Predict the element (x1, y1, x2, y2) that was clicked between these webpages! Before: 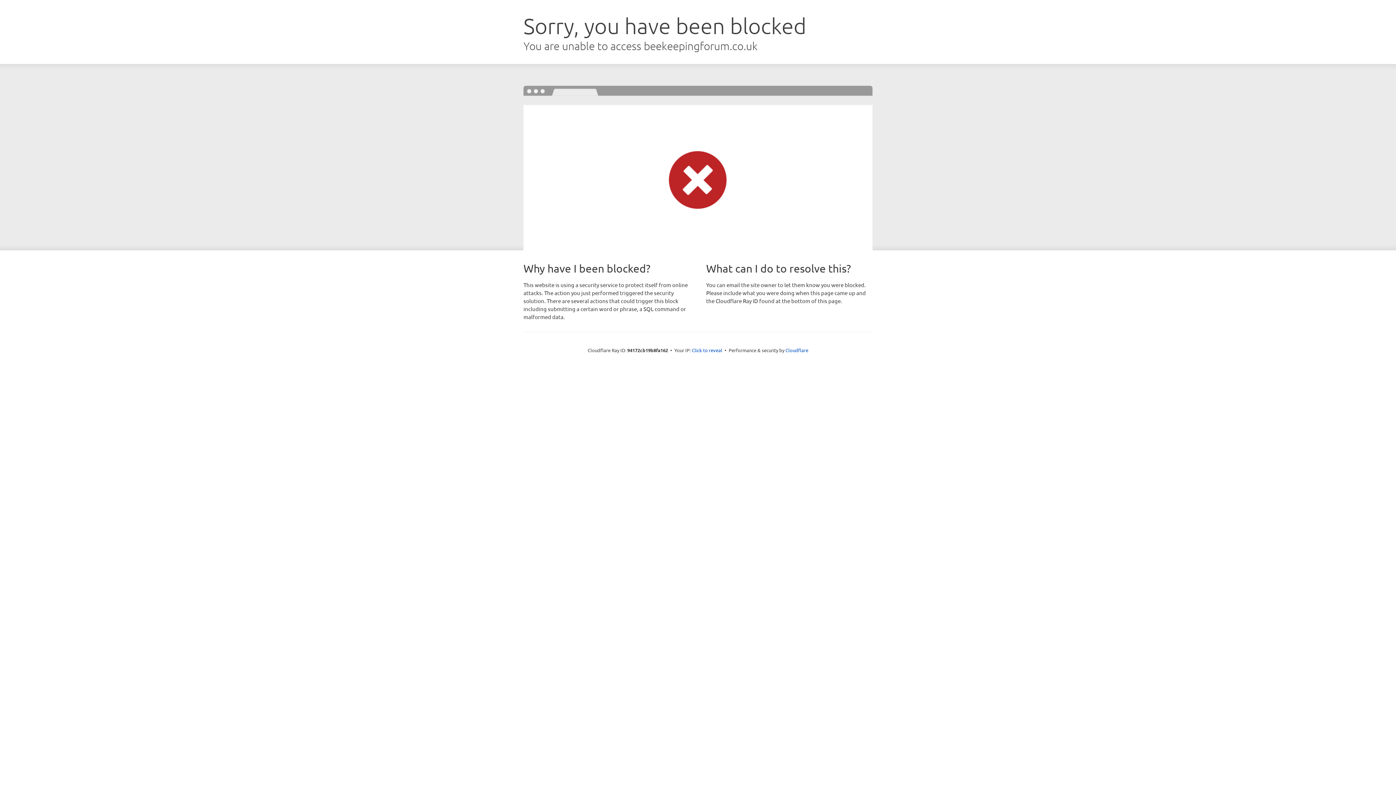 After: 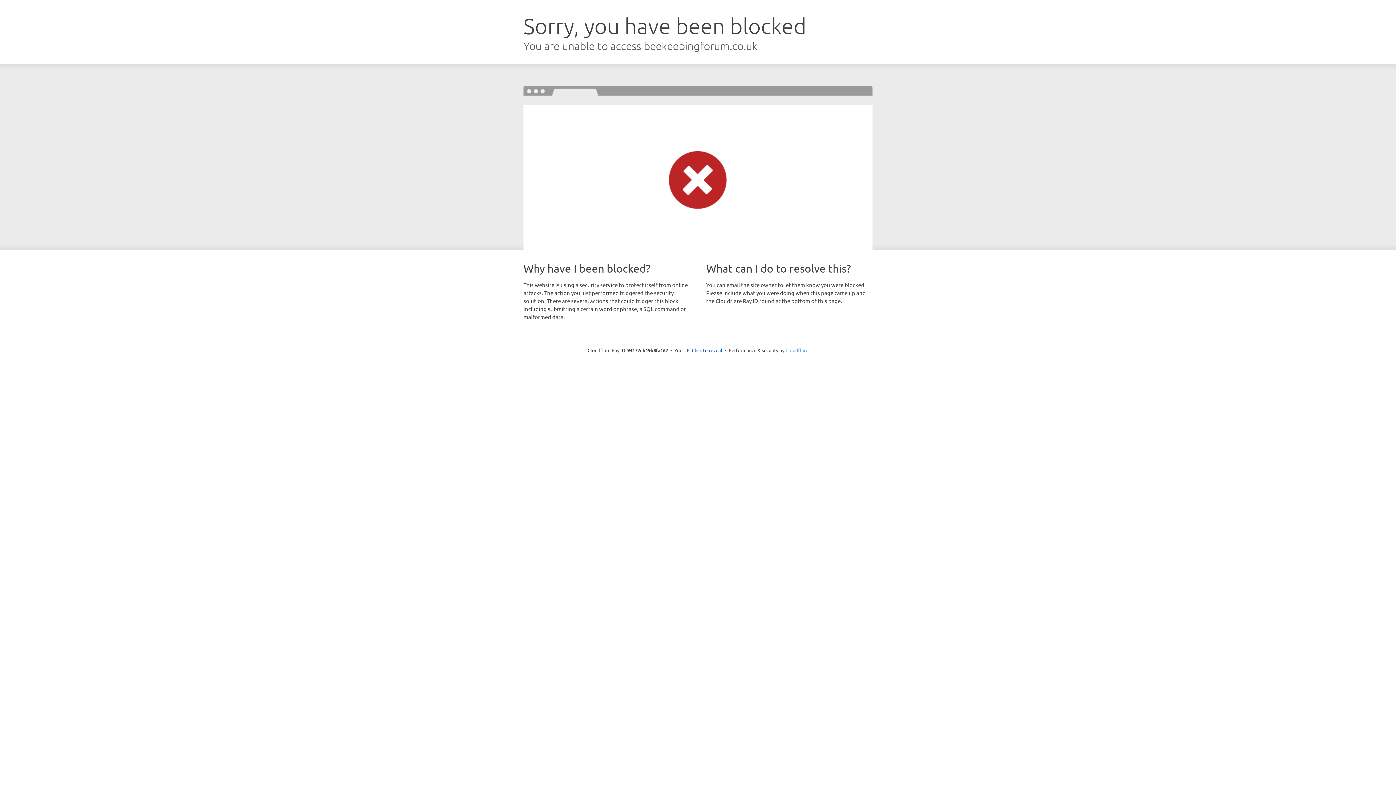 Action: label: Cloudflare bbox: (785, 347, 808, 353)